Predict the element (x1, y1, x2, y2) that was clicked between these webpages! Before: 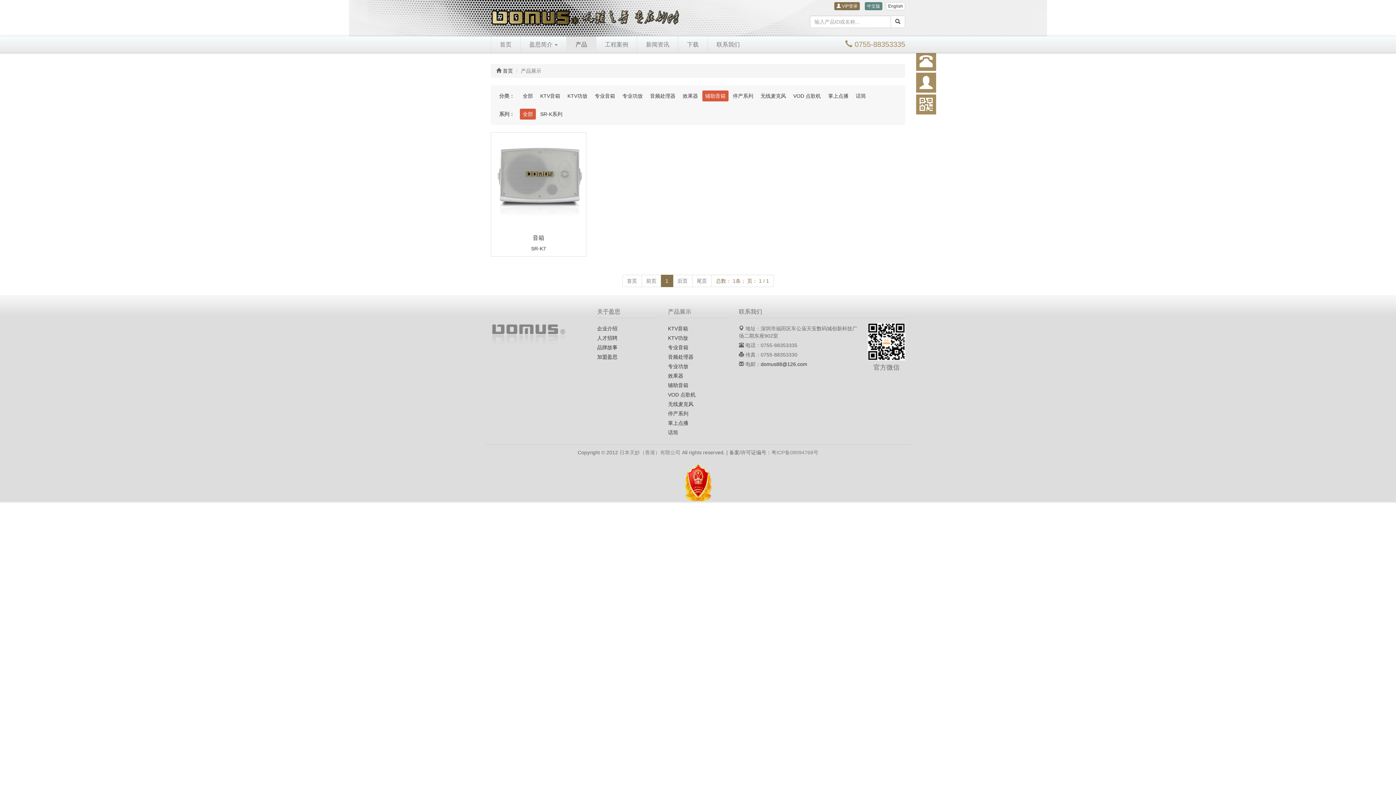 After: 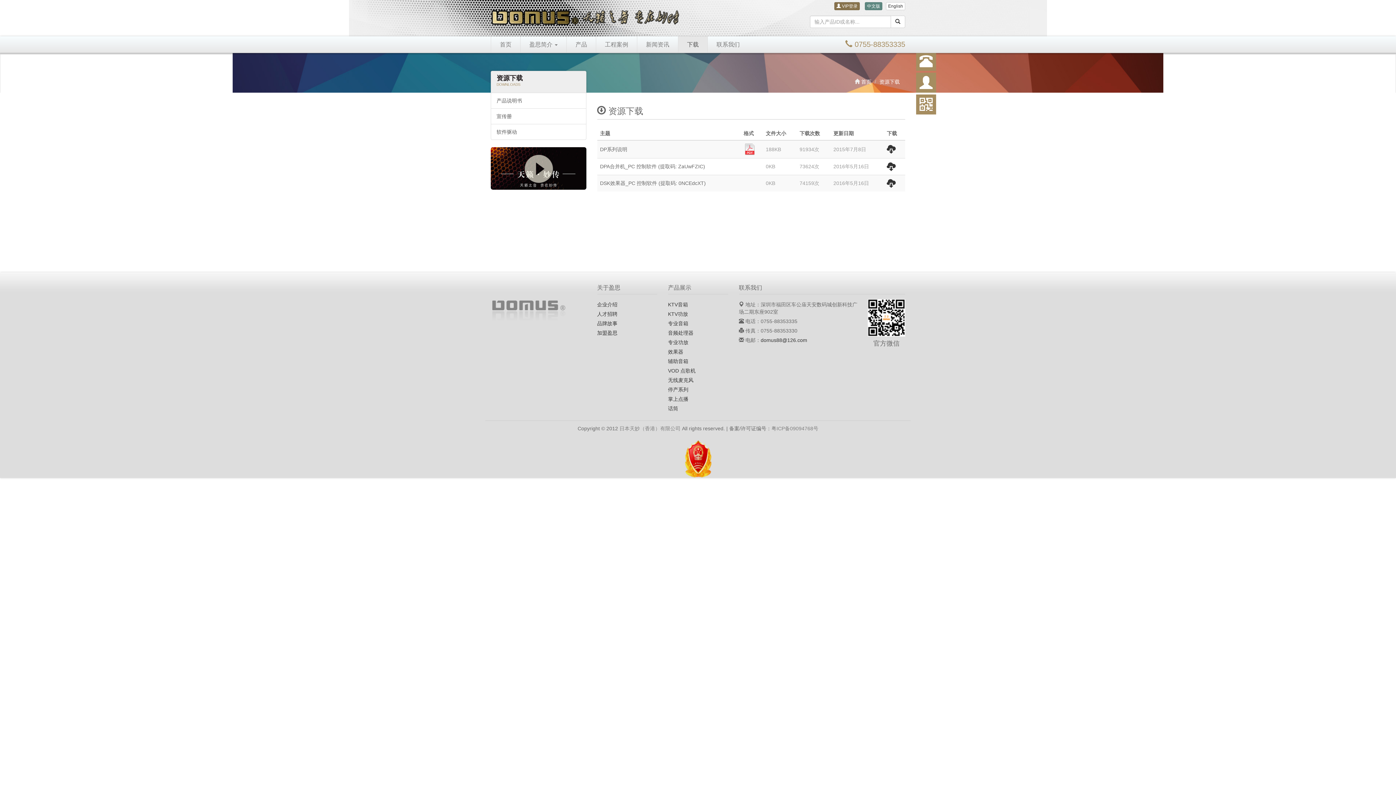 Action: bbox: (678, 36, 707, 52) label: 下载